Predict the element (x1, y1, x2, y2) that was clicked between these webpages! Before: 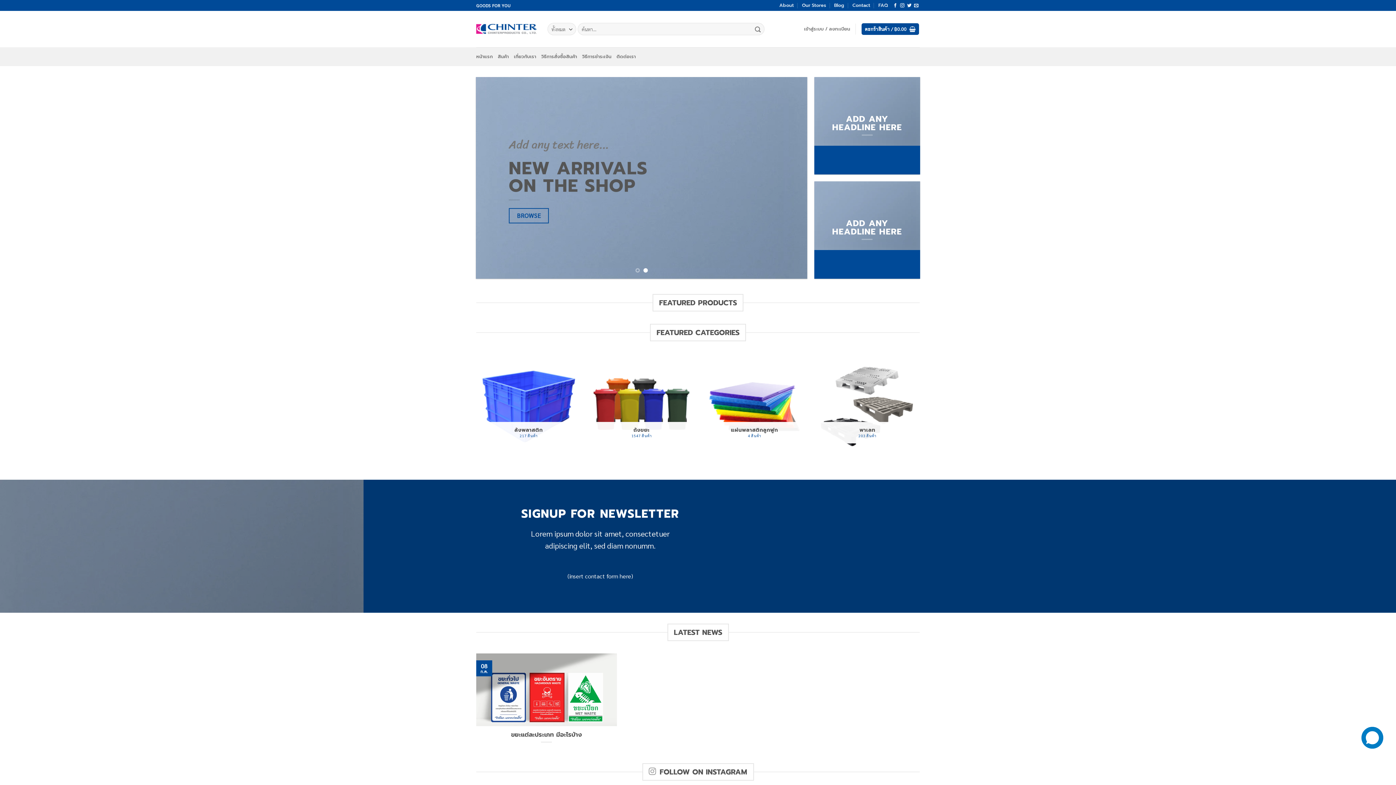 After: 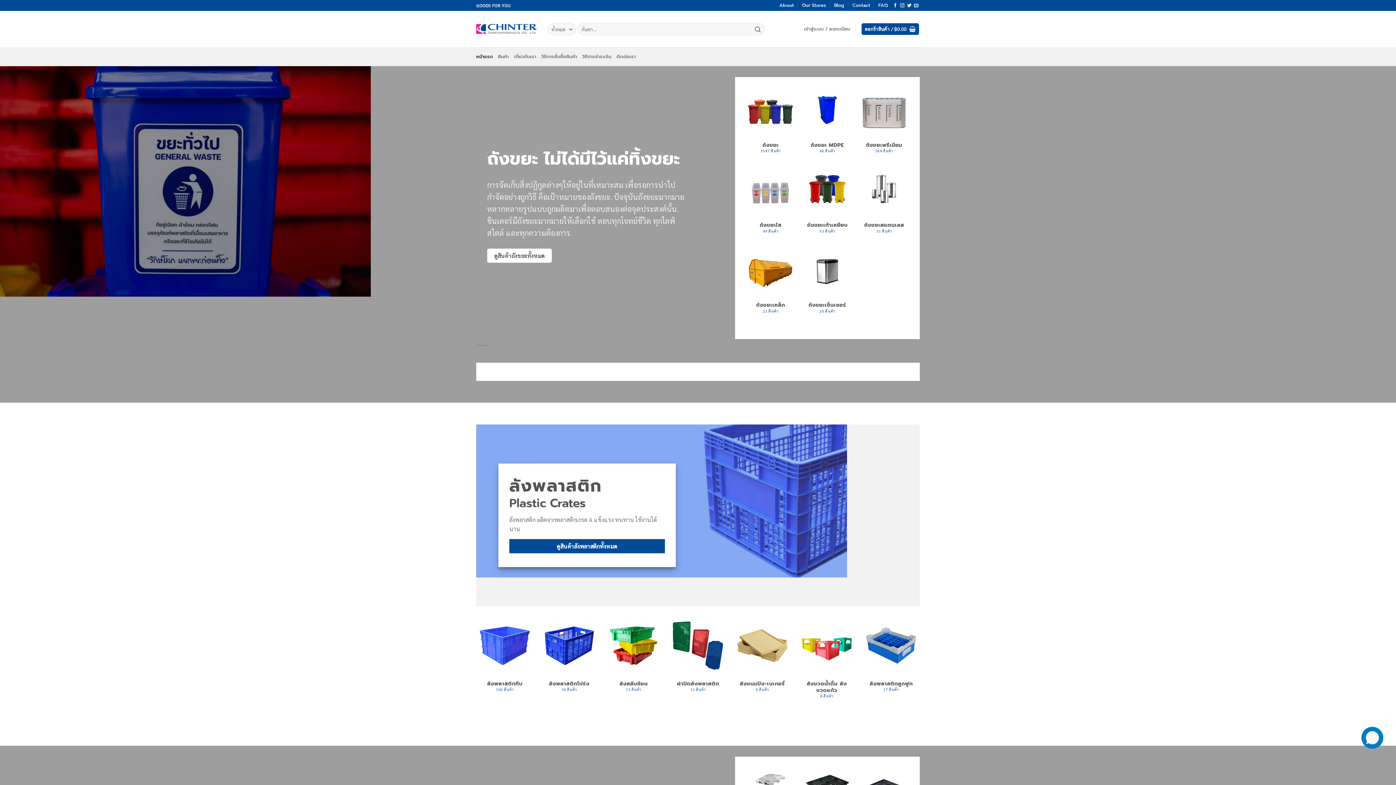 Action: bbox: (476, 23, 536, 34)